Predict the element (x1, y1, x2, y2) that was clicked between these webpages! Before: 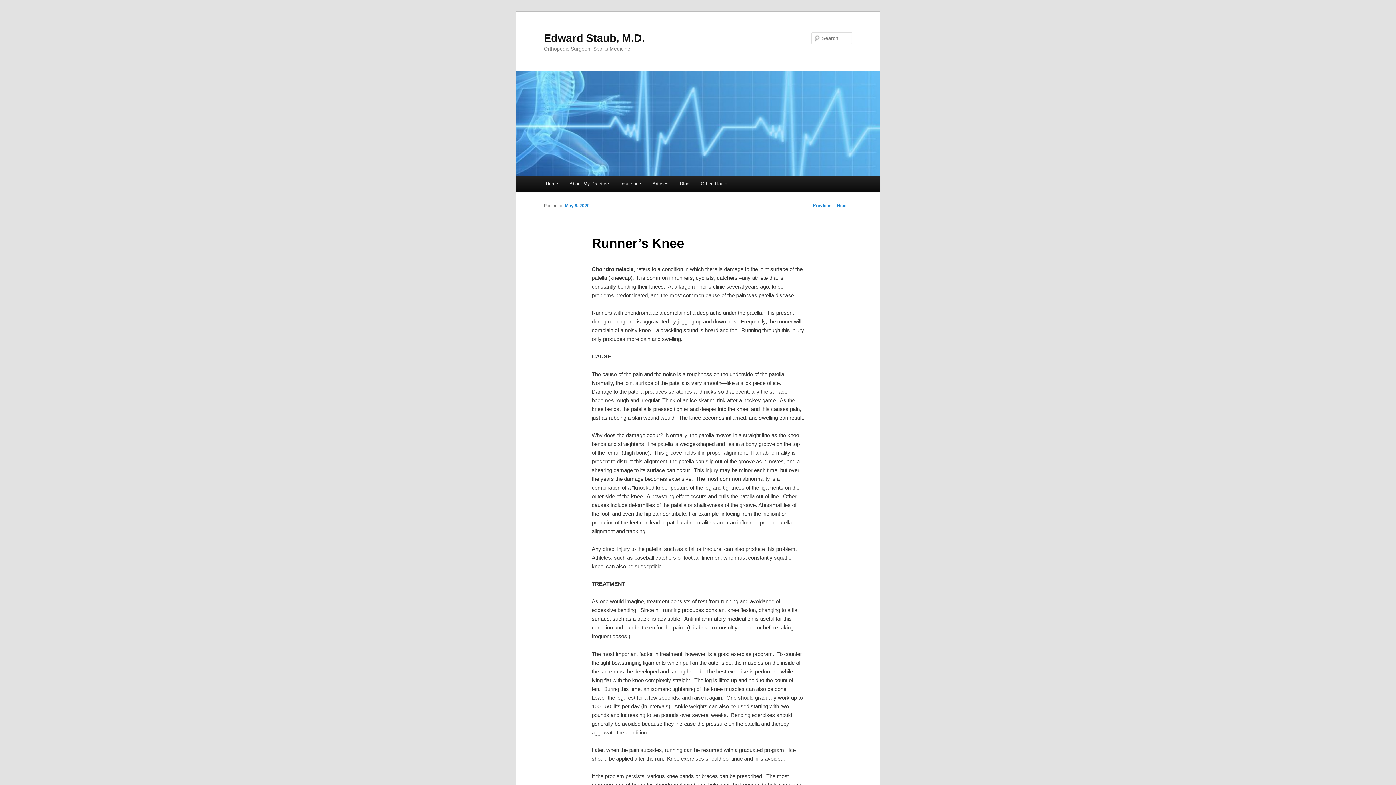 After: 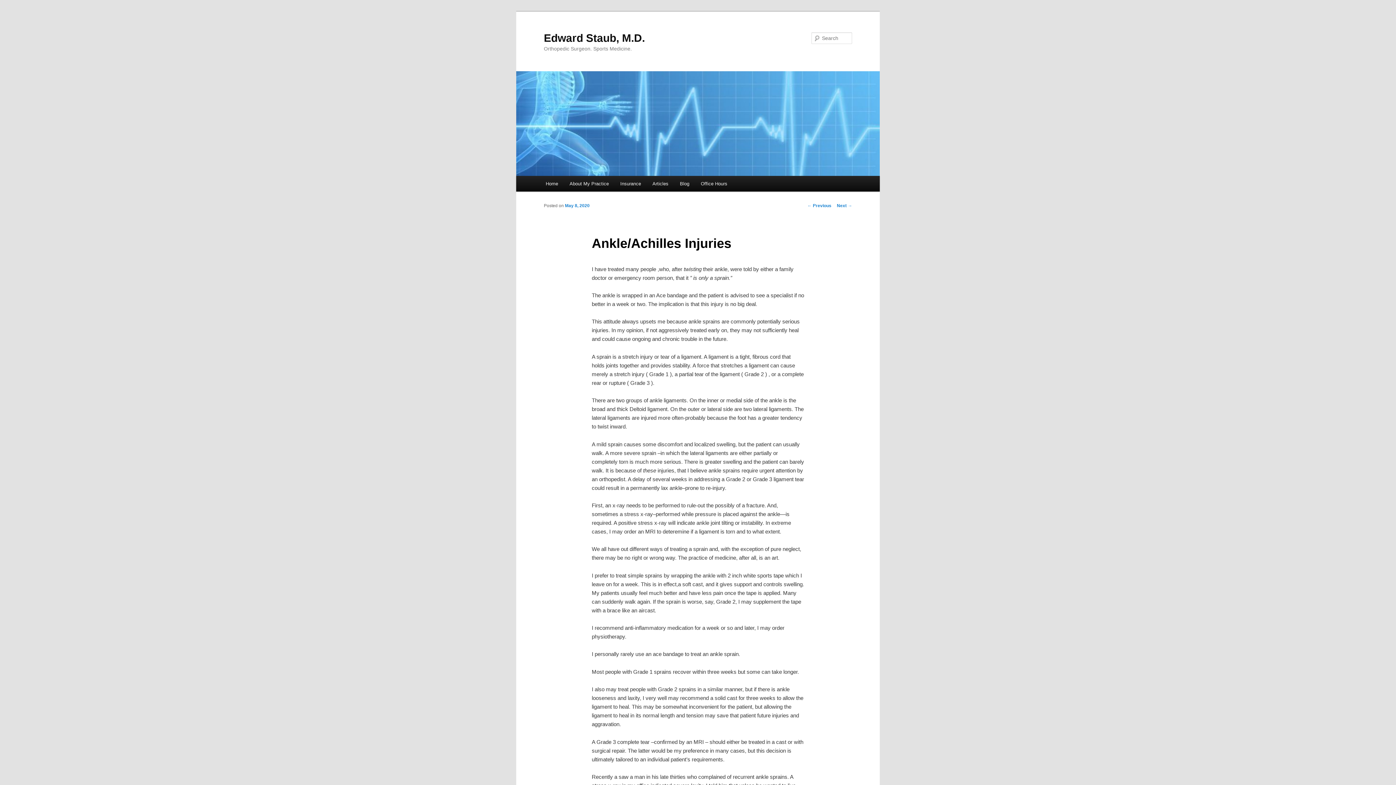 Action: label: ← Previous bbox: (807, 203, 831, 208)